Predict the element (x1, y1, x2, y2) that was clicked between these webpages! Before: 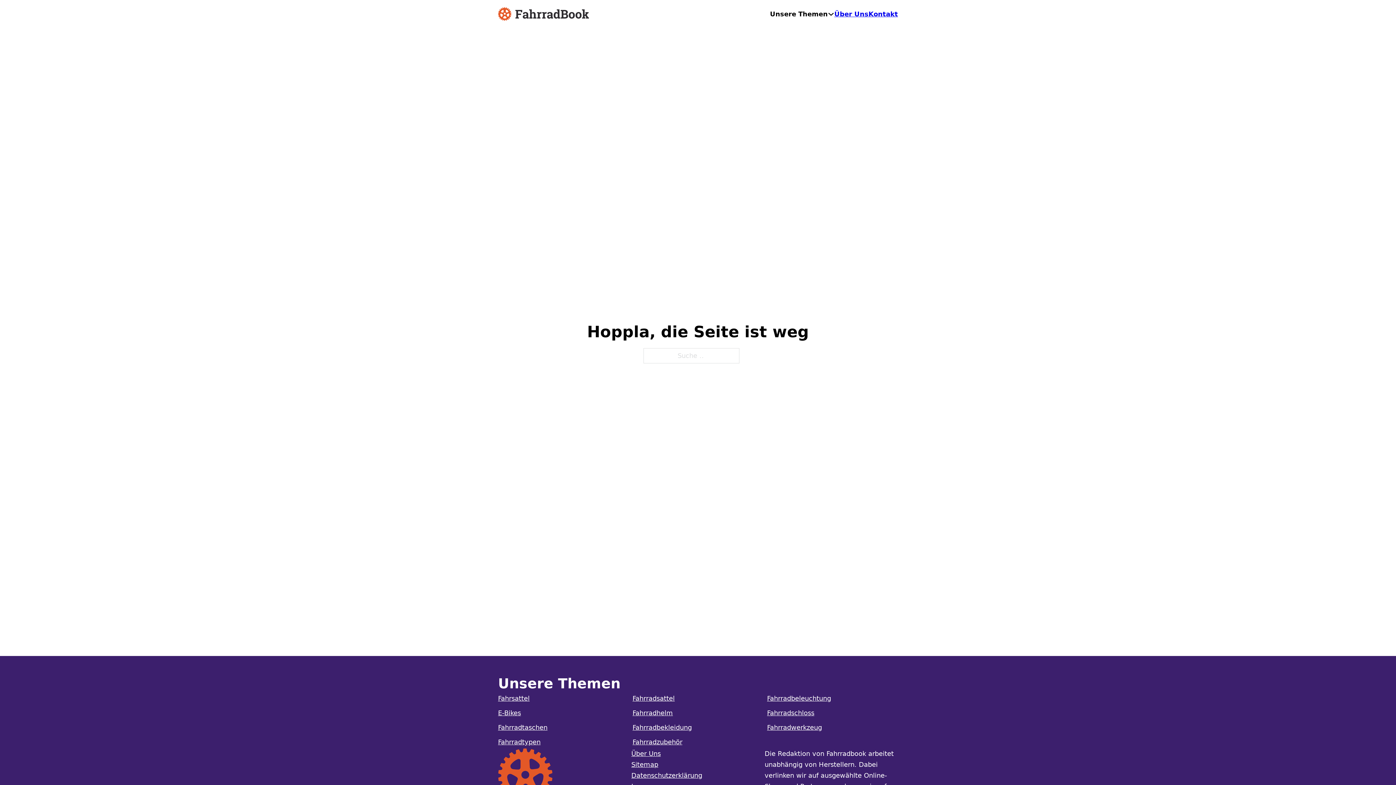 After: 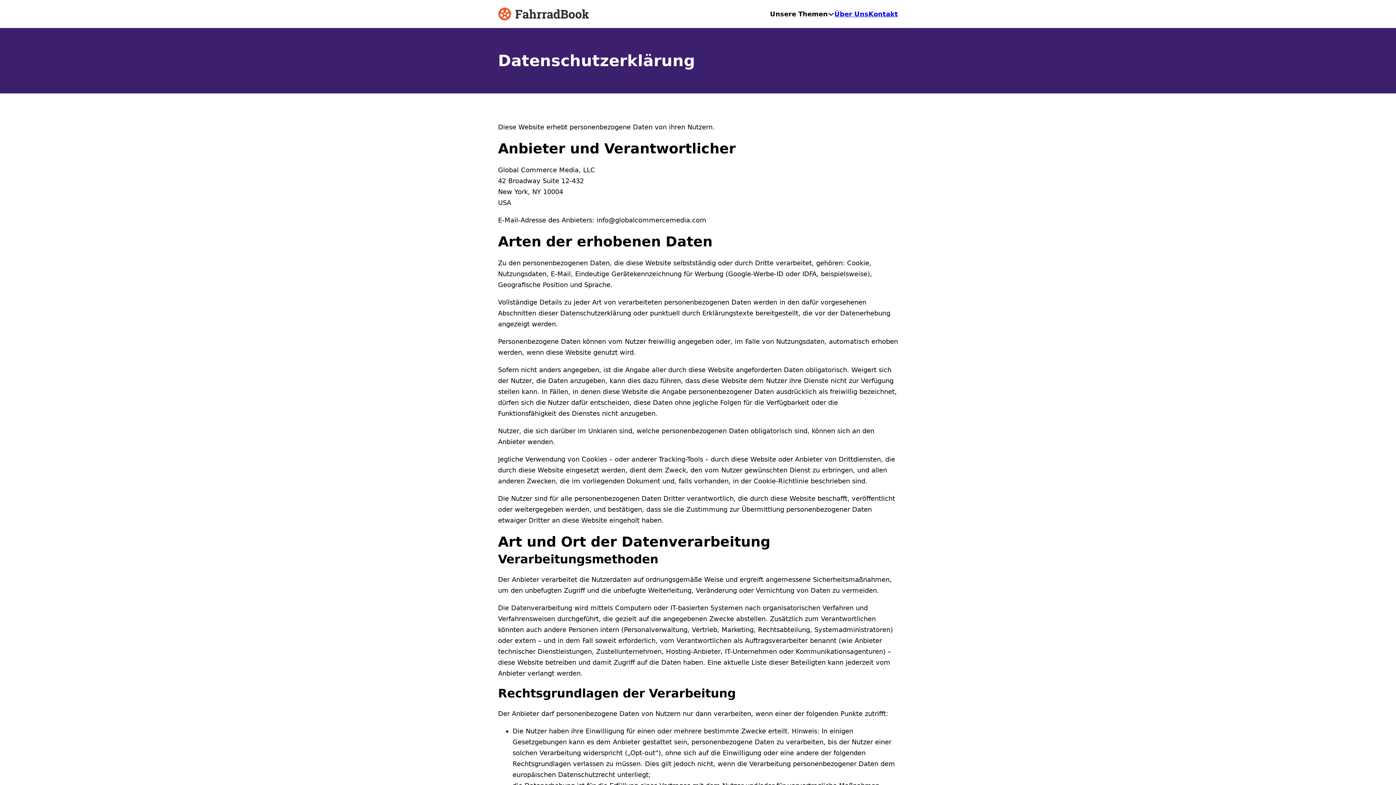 Action: bbox: (631, 770, 702, 781) label: Datenschutzerklärung